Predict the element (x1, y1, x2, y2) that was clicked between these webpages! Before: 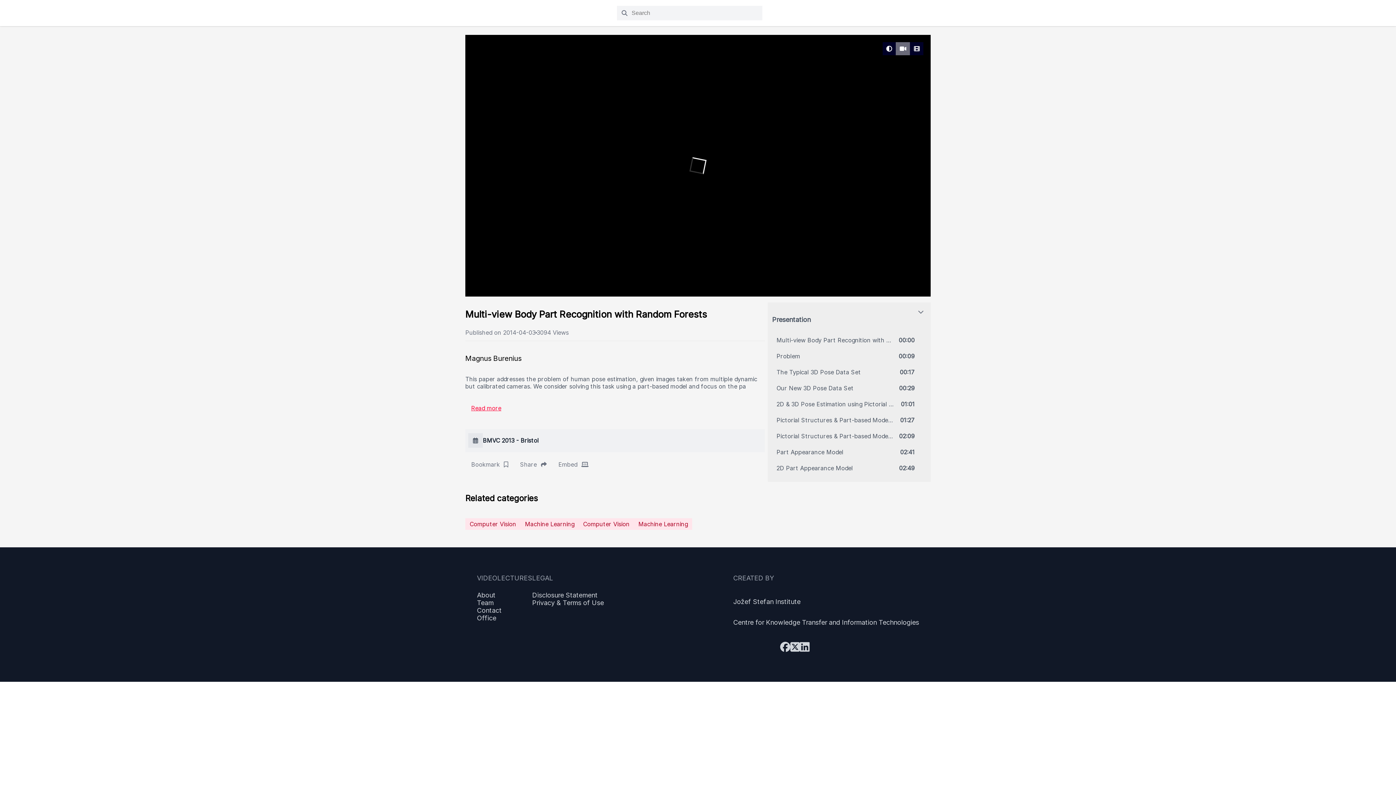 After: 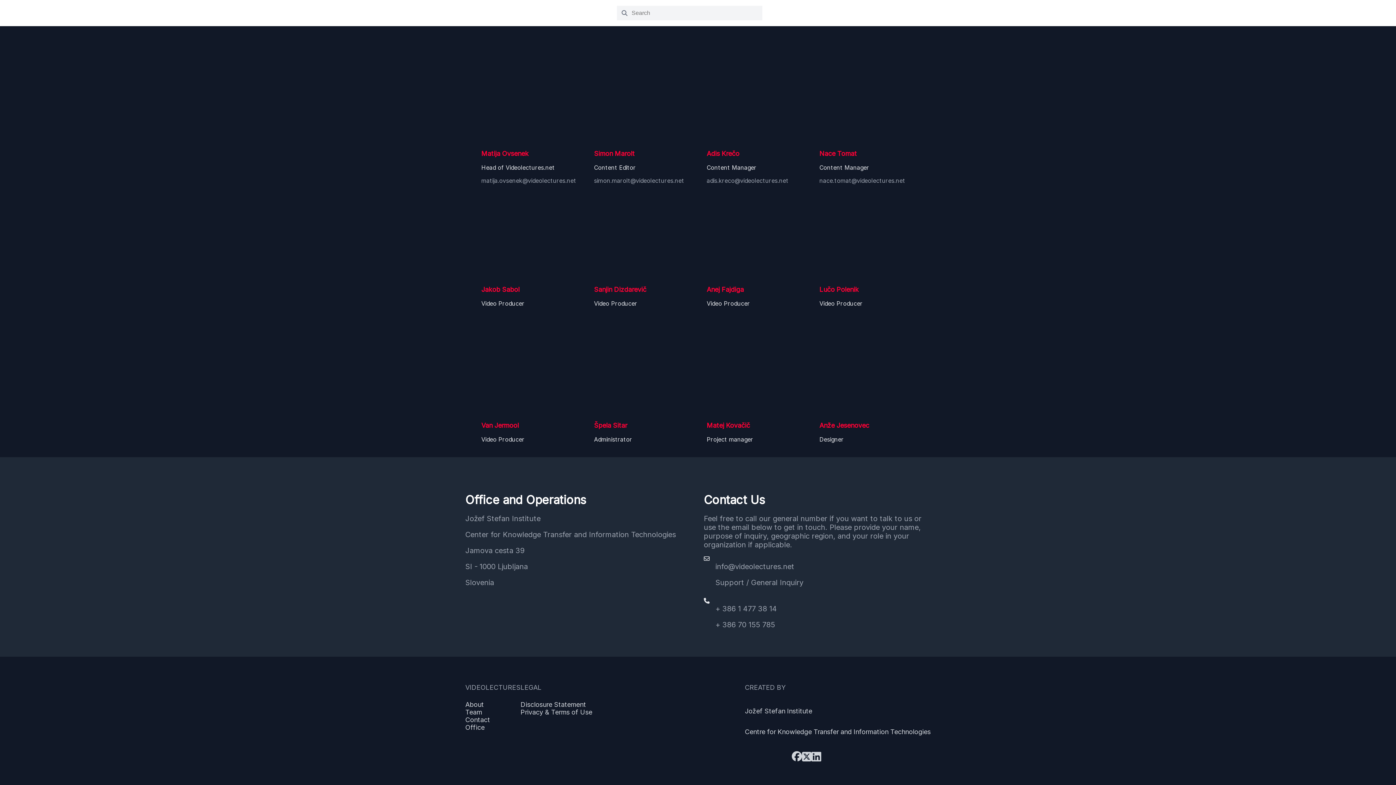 Action: bbox: (477, 599, 532, 606) label: Team